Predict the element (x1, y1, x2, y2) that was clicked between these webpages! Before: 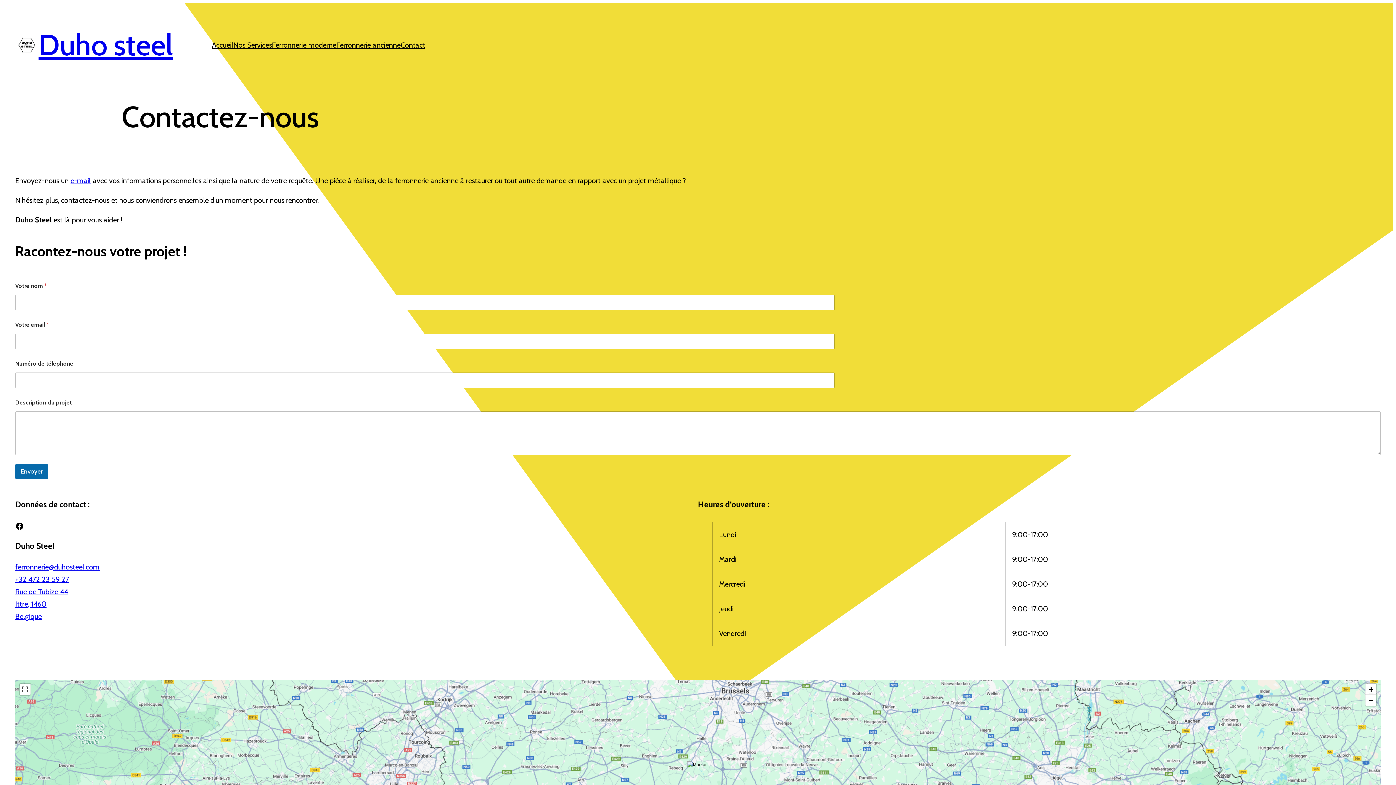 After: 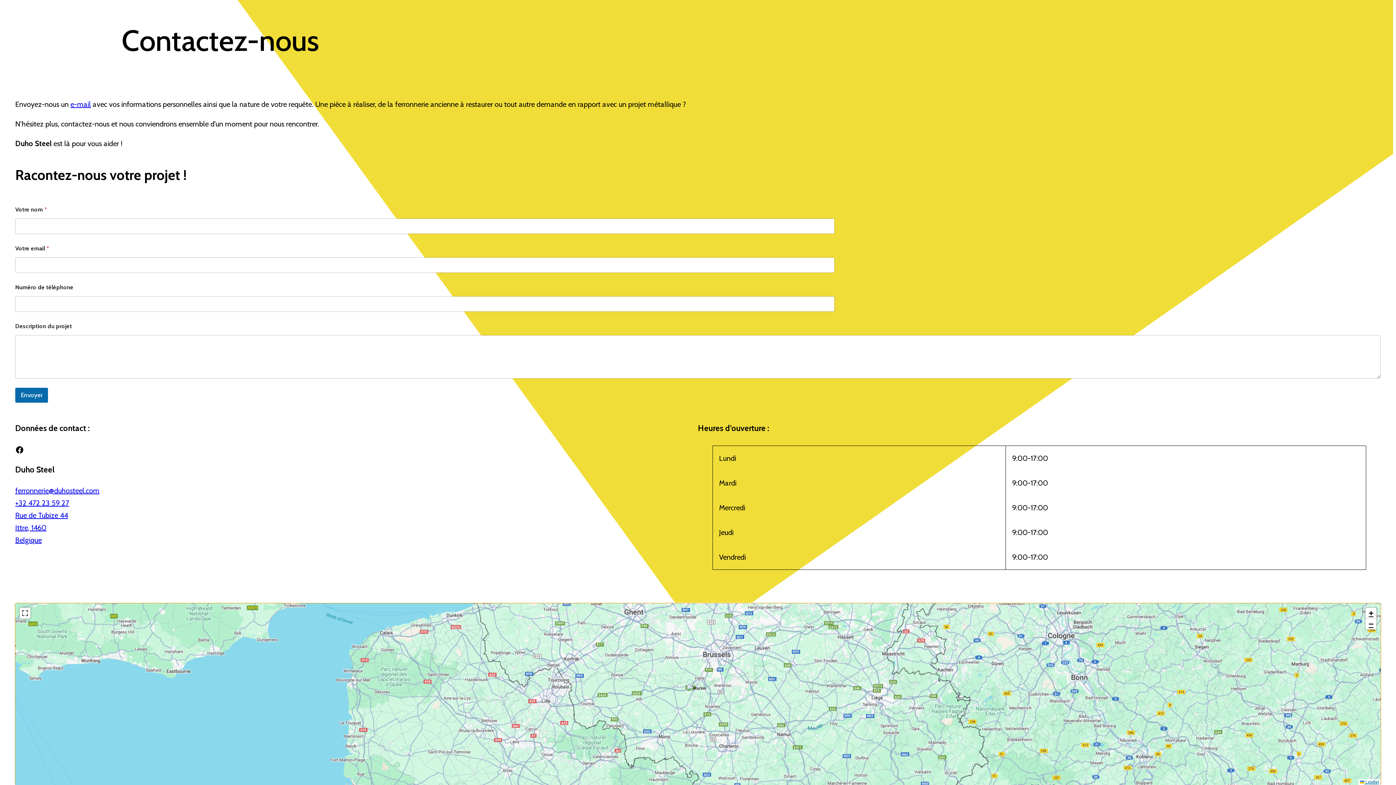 Action: bbox: (1365, 695, 1376, 706) label: Zoom out